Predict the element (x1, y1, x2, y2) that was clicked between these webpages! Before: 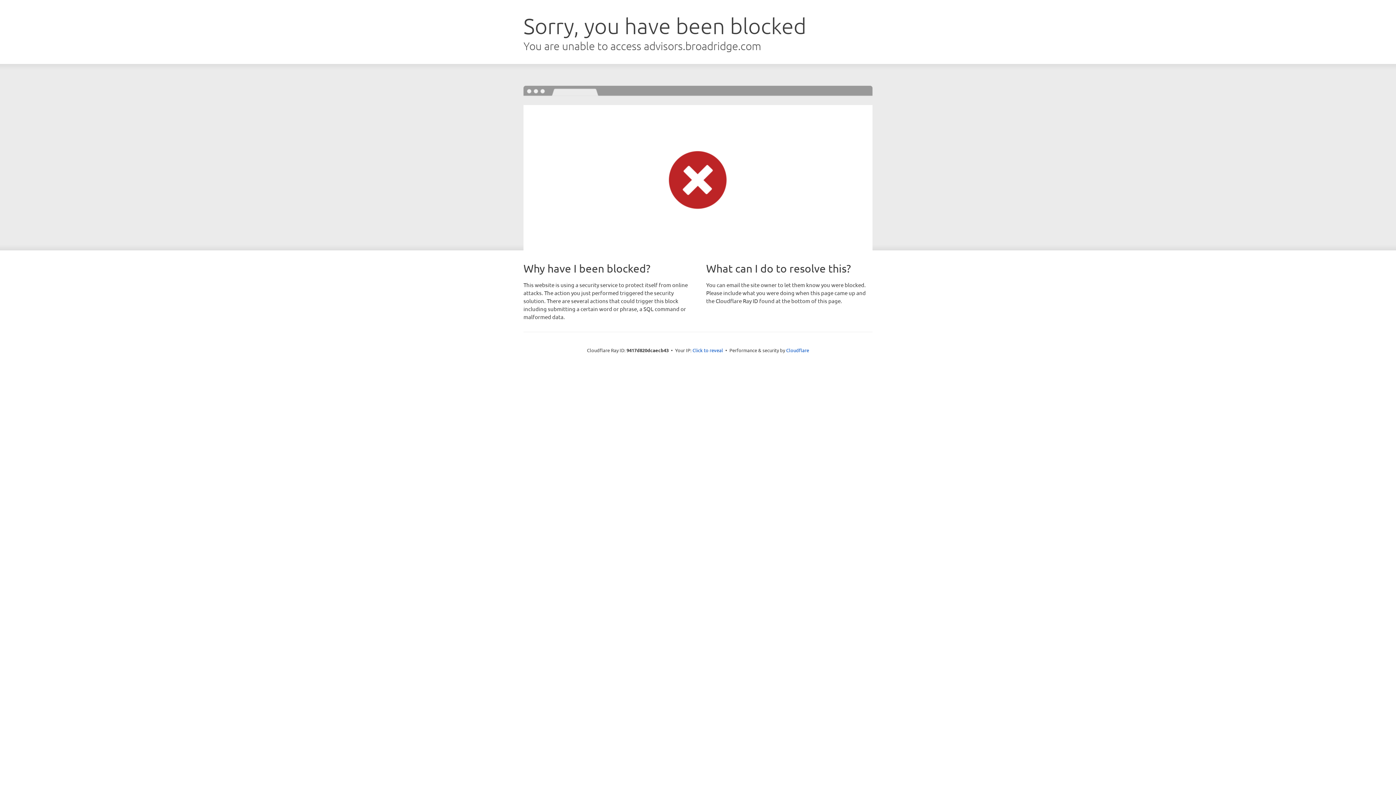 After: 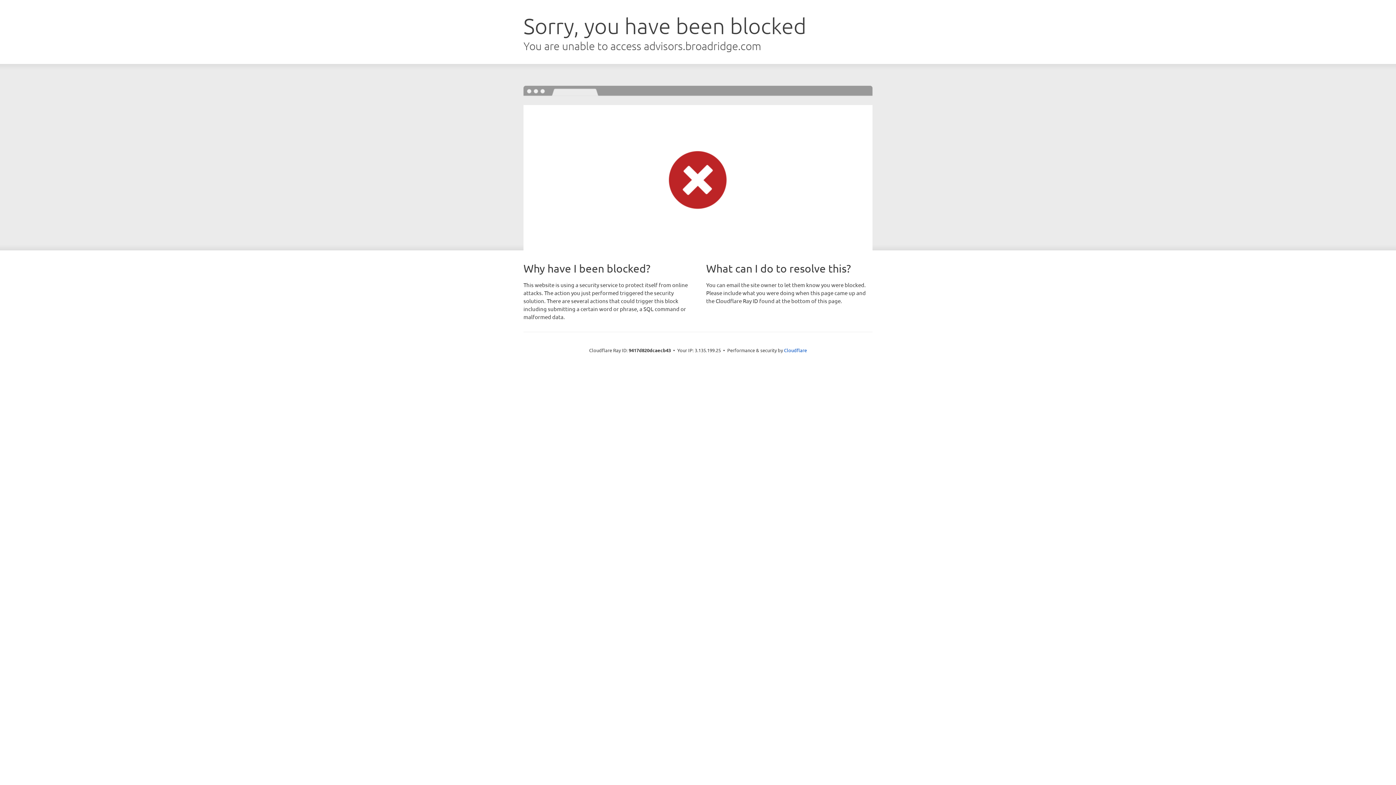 Action: bbox: (692, 346, 723, 353) label: Click to reveal